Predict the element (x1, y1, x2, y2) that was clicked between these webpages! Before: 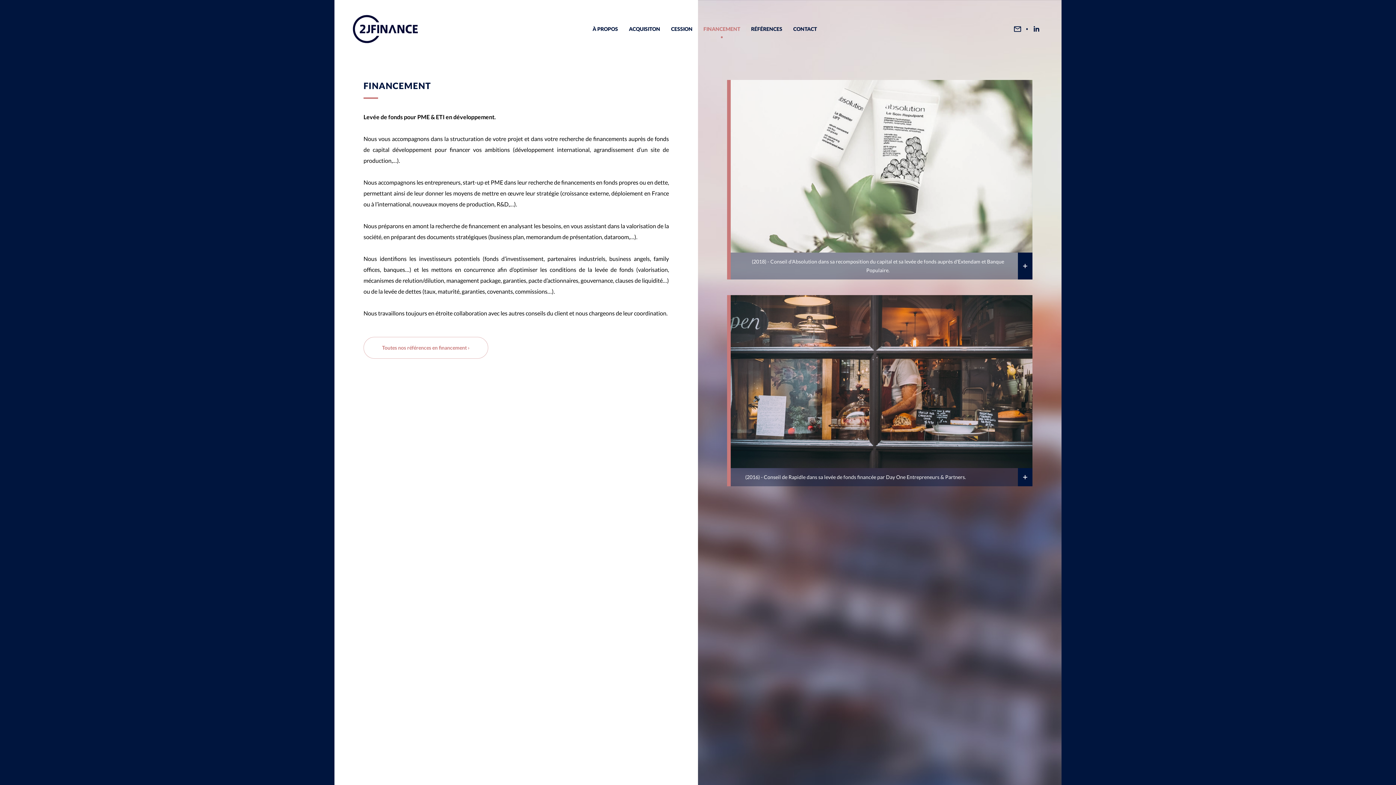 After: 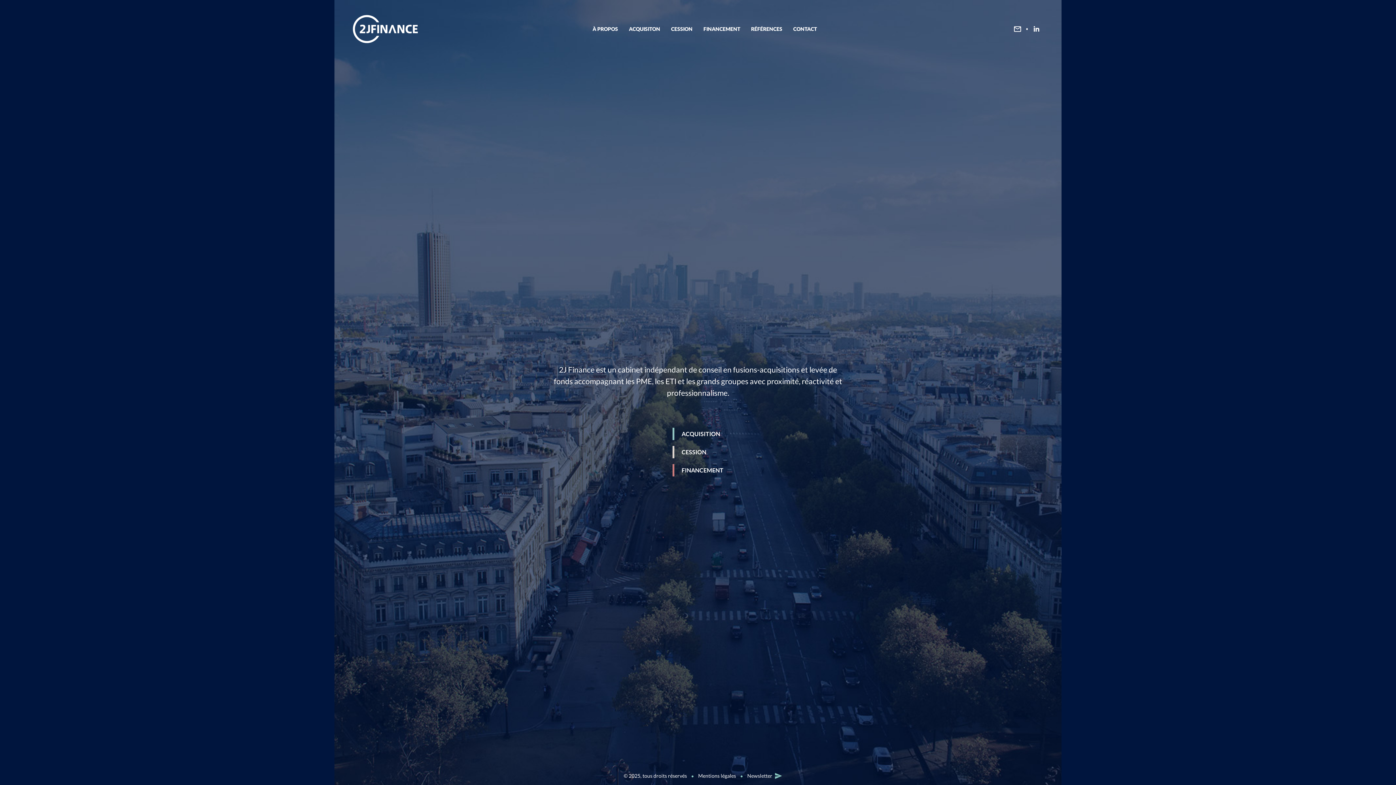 Action: bbox: (334, 0, 436, 58)